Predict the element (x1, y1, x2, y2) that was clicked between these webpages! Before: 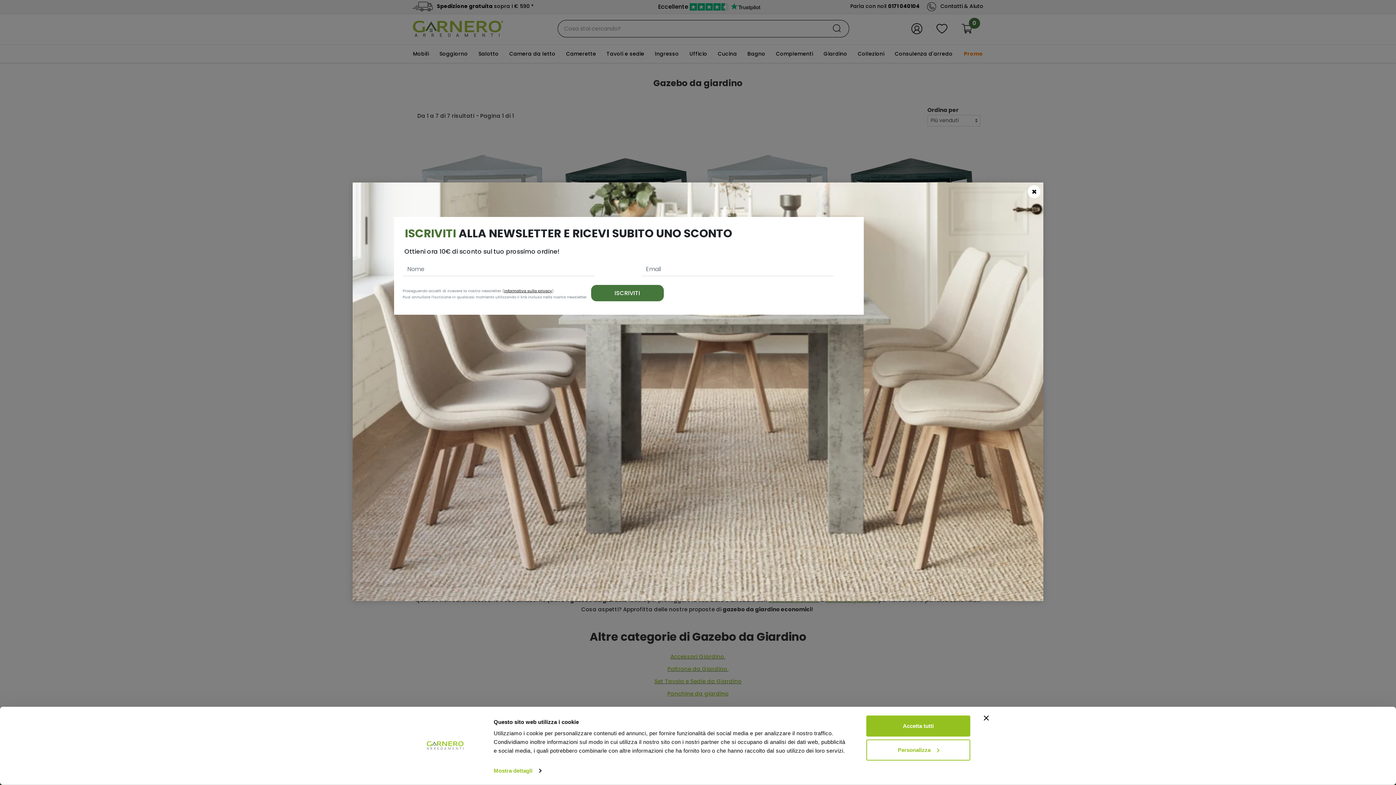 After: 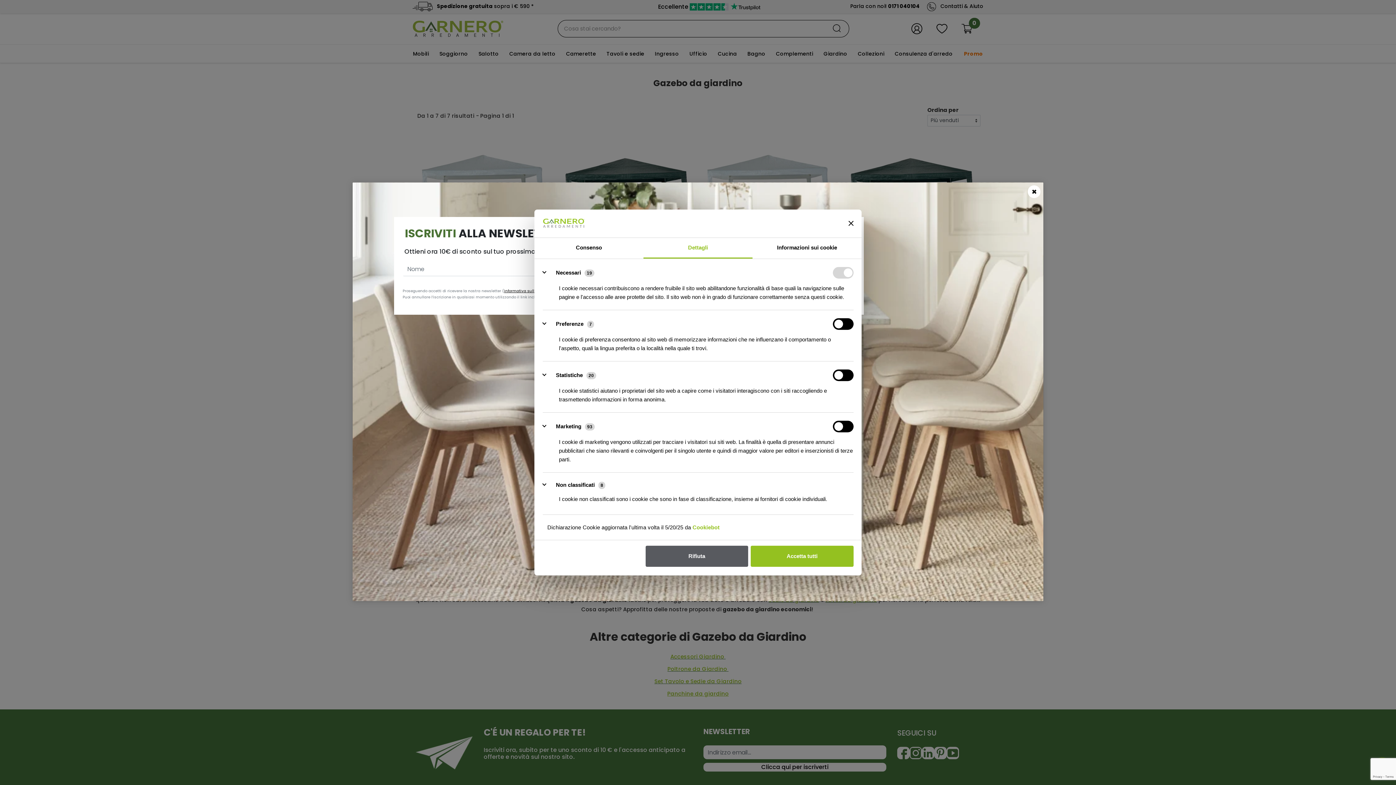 Action: bbox: (493, 765, 541, 776) label: Mostra dettagli